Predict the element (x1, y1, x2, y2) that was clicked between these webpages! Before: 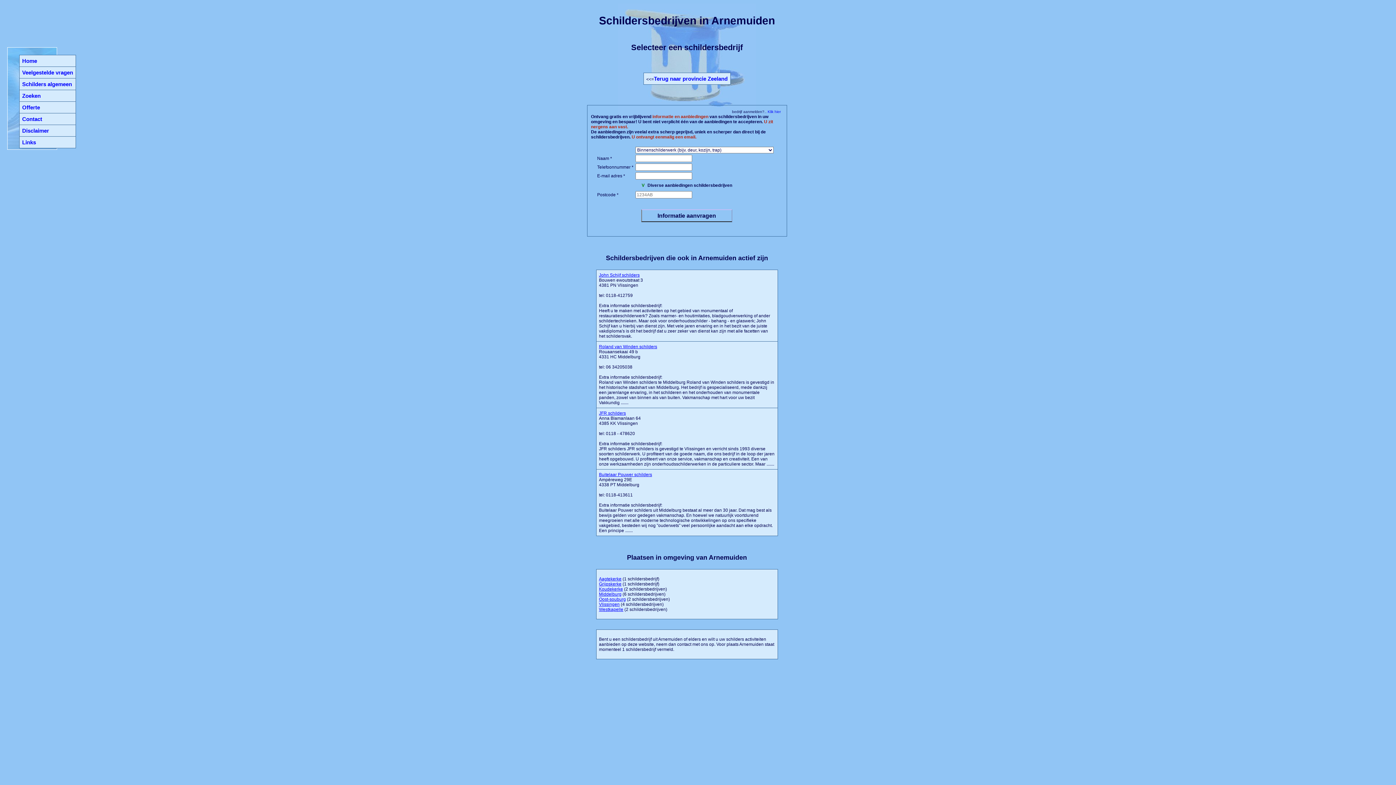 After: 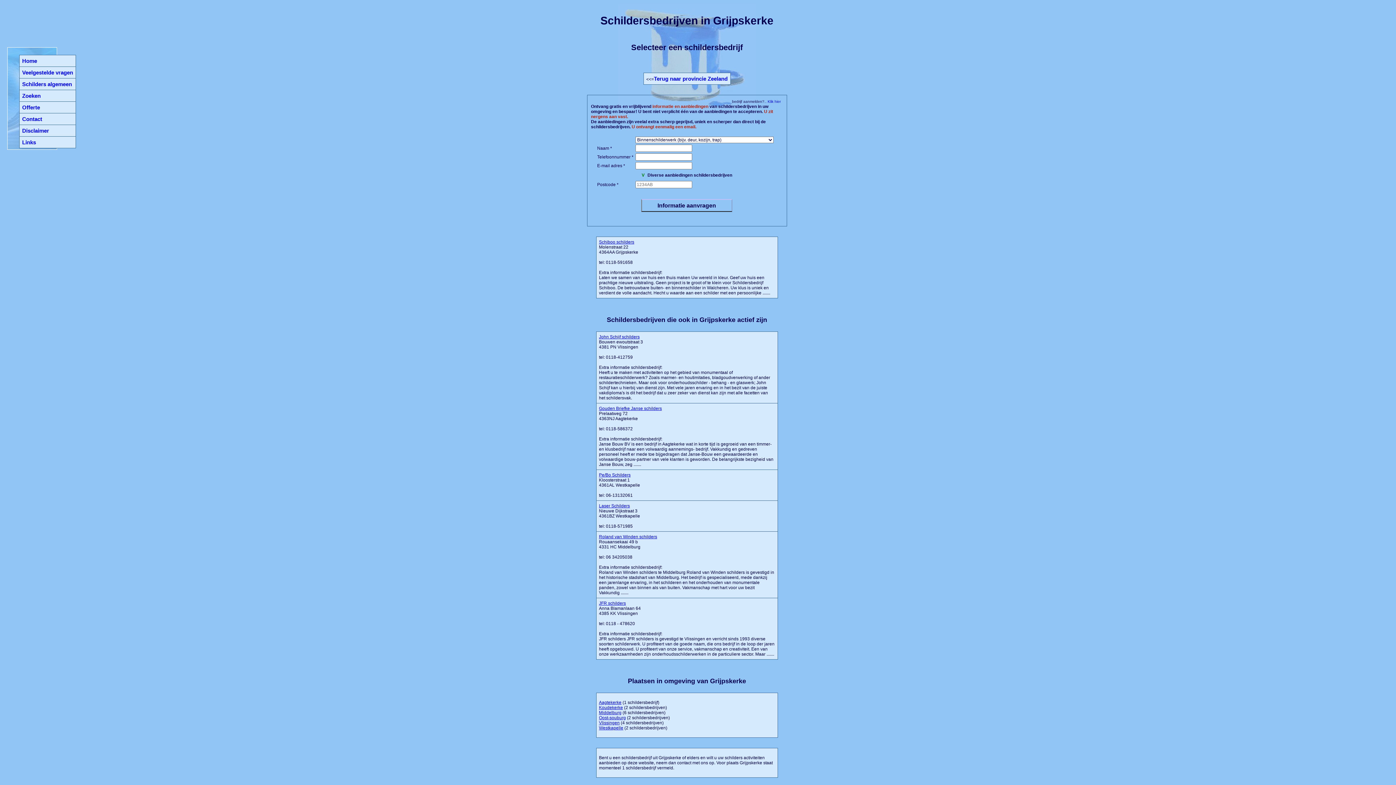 Action: label: Grijpskerke bbox: (599, 581, 621, 586)